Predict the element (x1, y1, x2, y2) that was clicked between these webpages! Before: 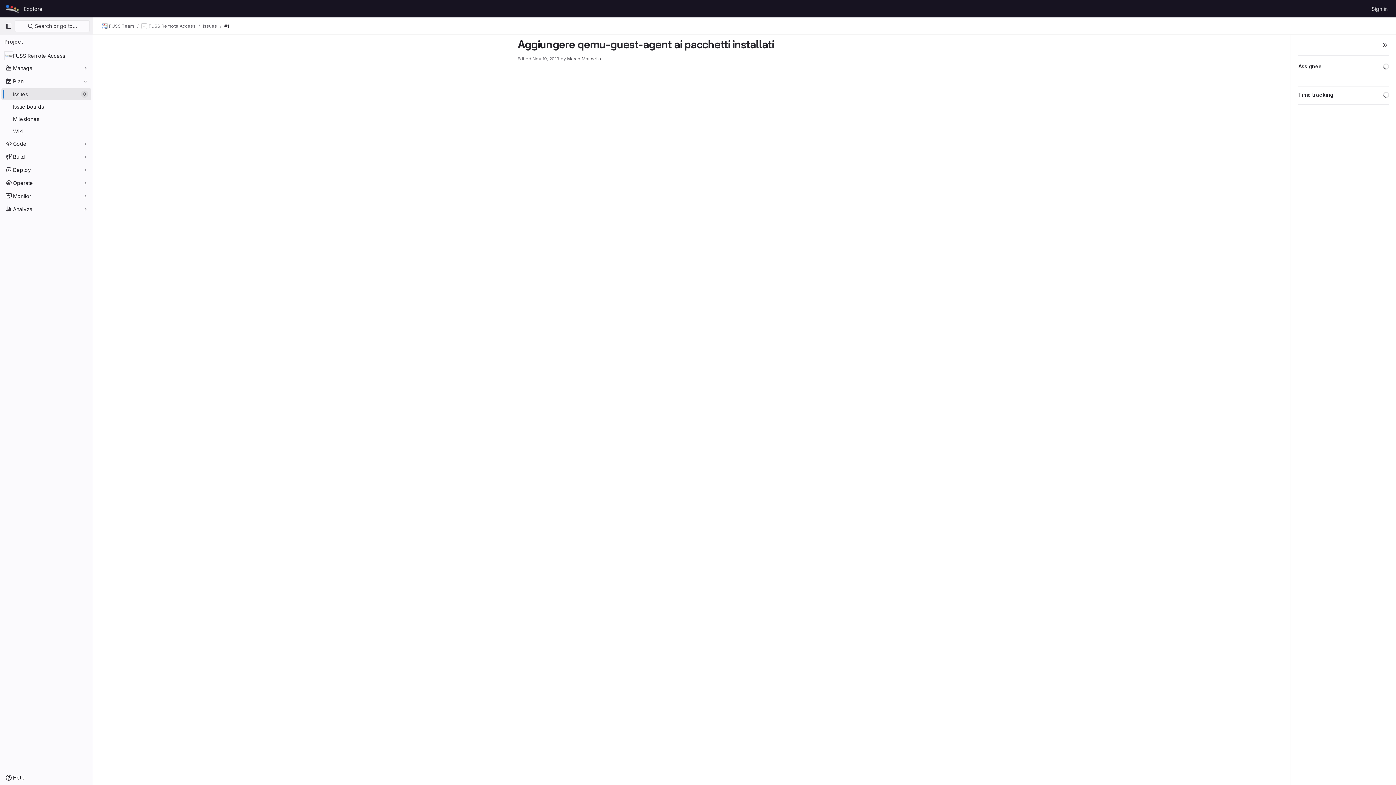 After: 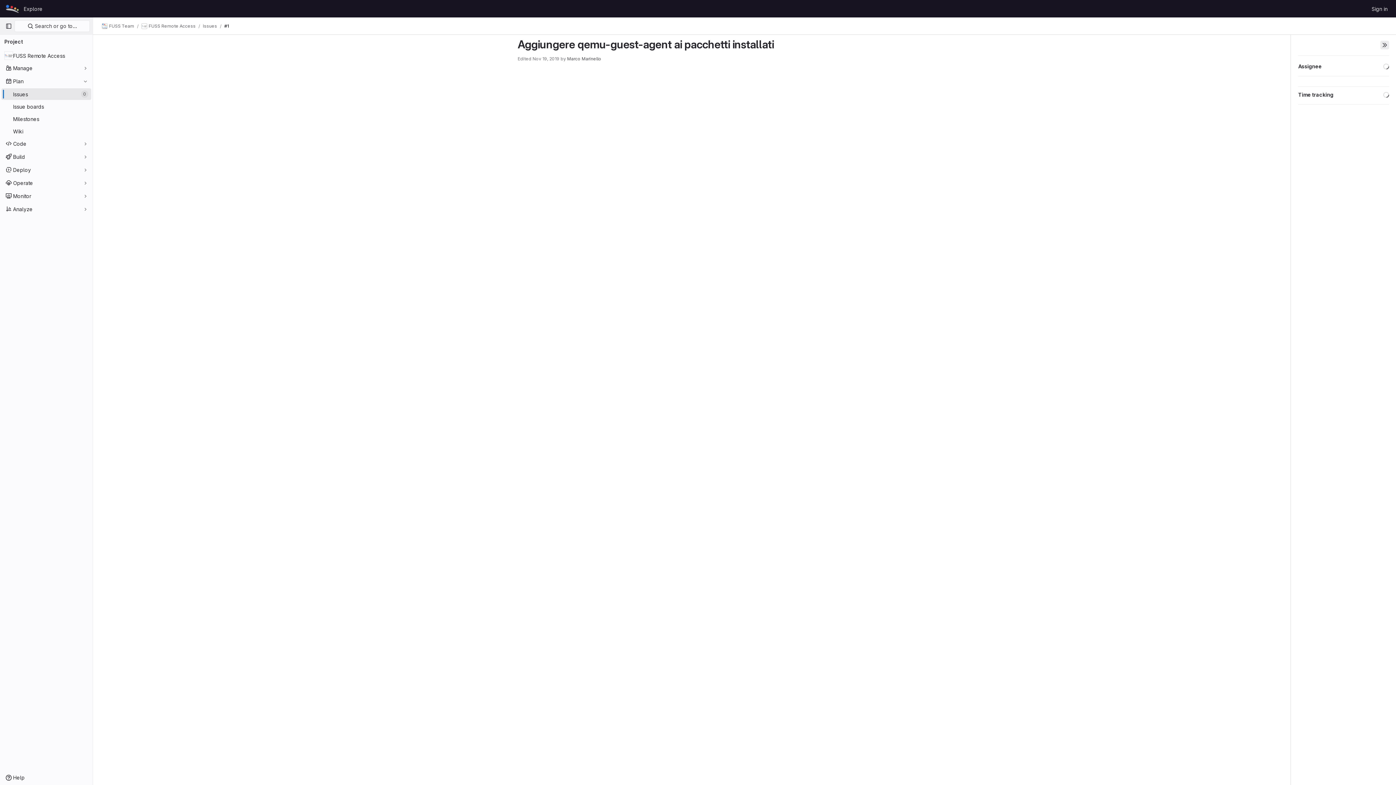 Action: label: Toggle sidebar bbox: (1380, 40, 1389, 49)